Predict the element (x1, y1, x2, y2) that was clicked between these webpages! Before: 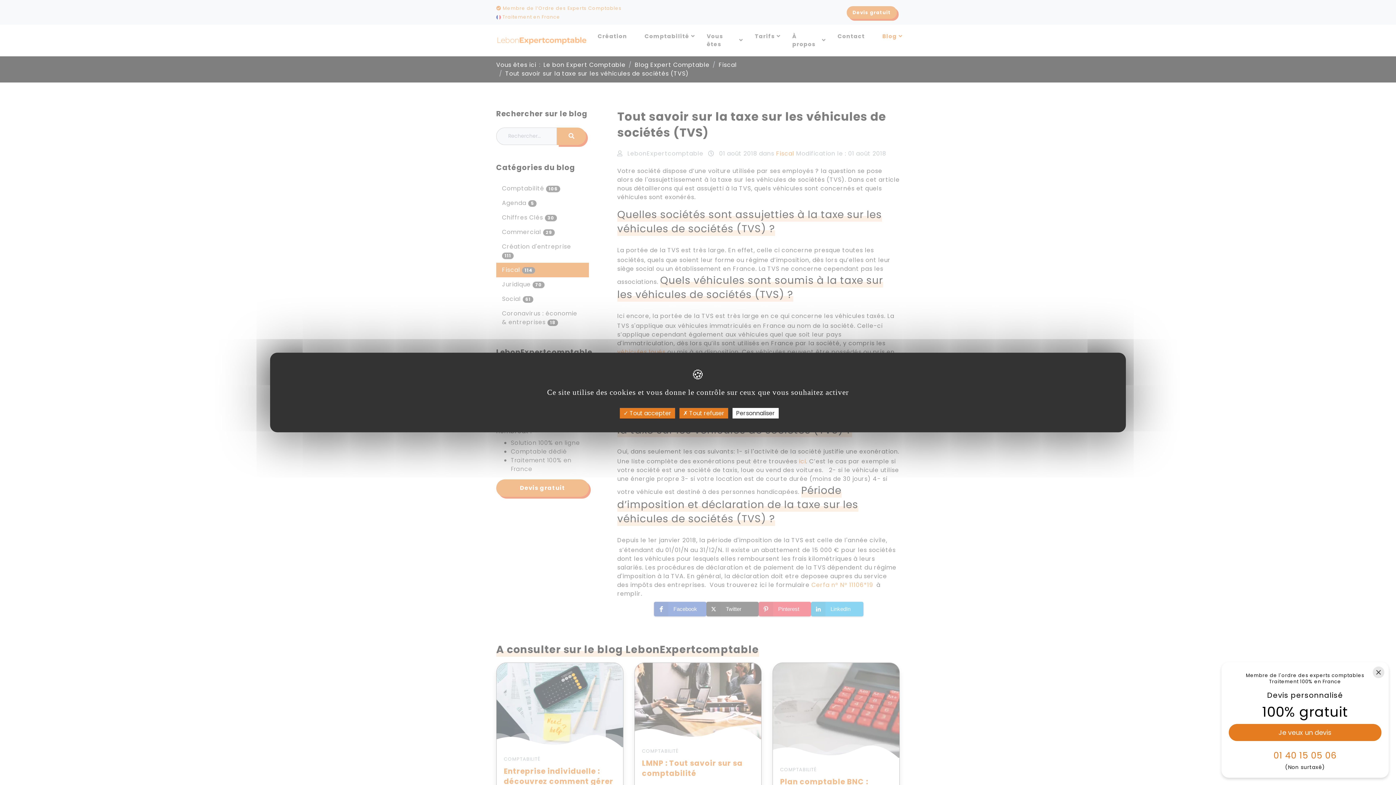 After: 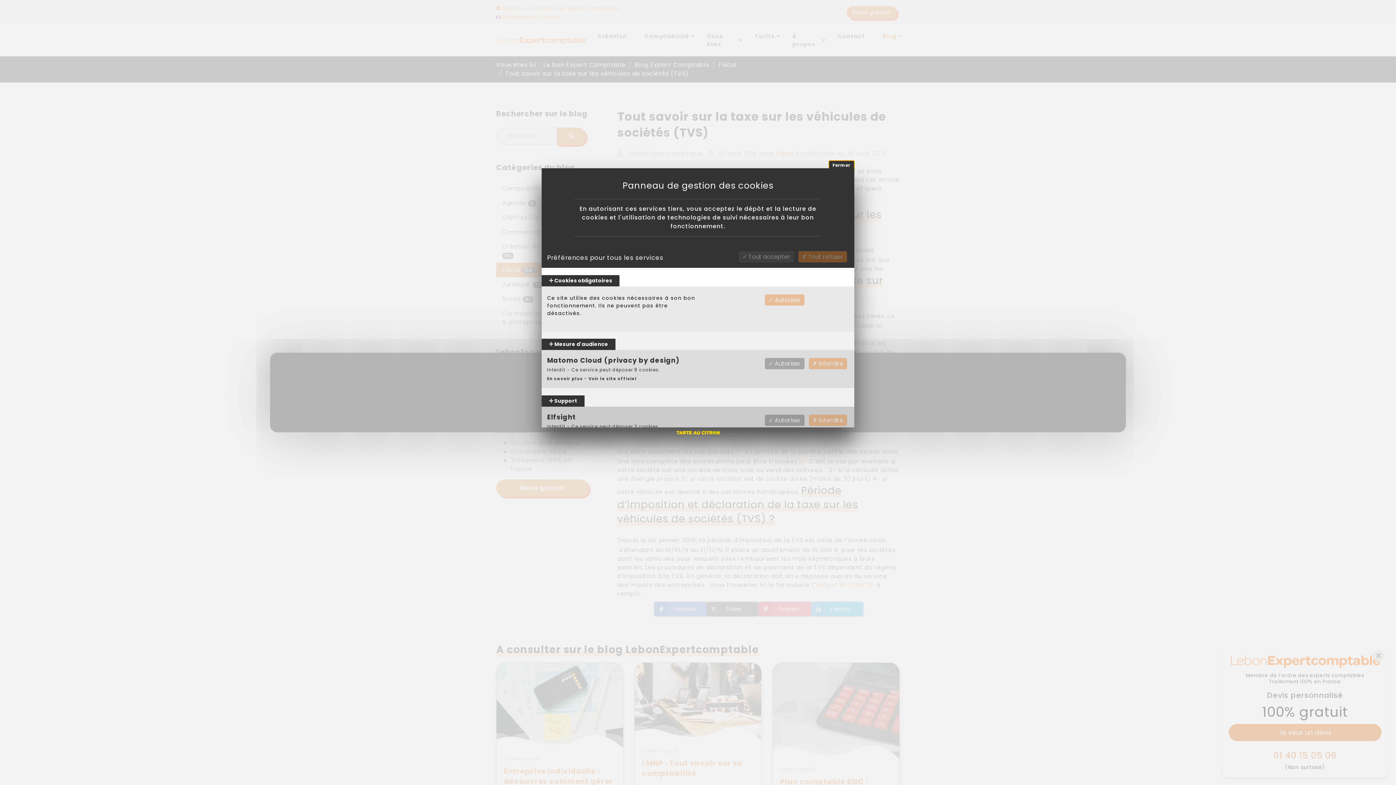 Action: label: Personnaliser (fenêtre modale) bbox: (732, 408, 778, 418)